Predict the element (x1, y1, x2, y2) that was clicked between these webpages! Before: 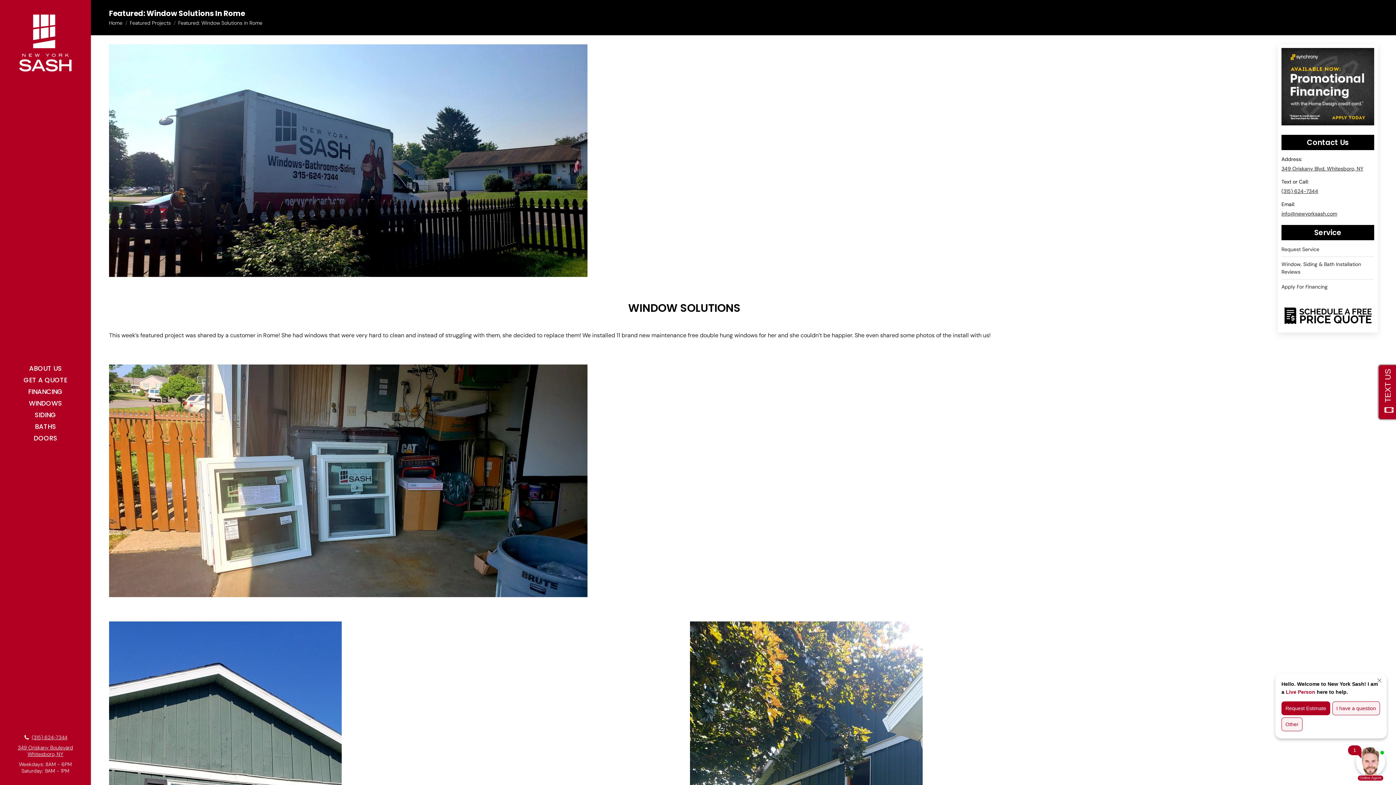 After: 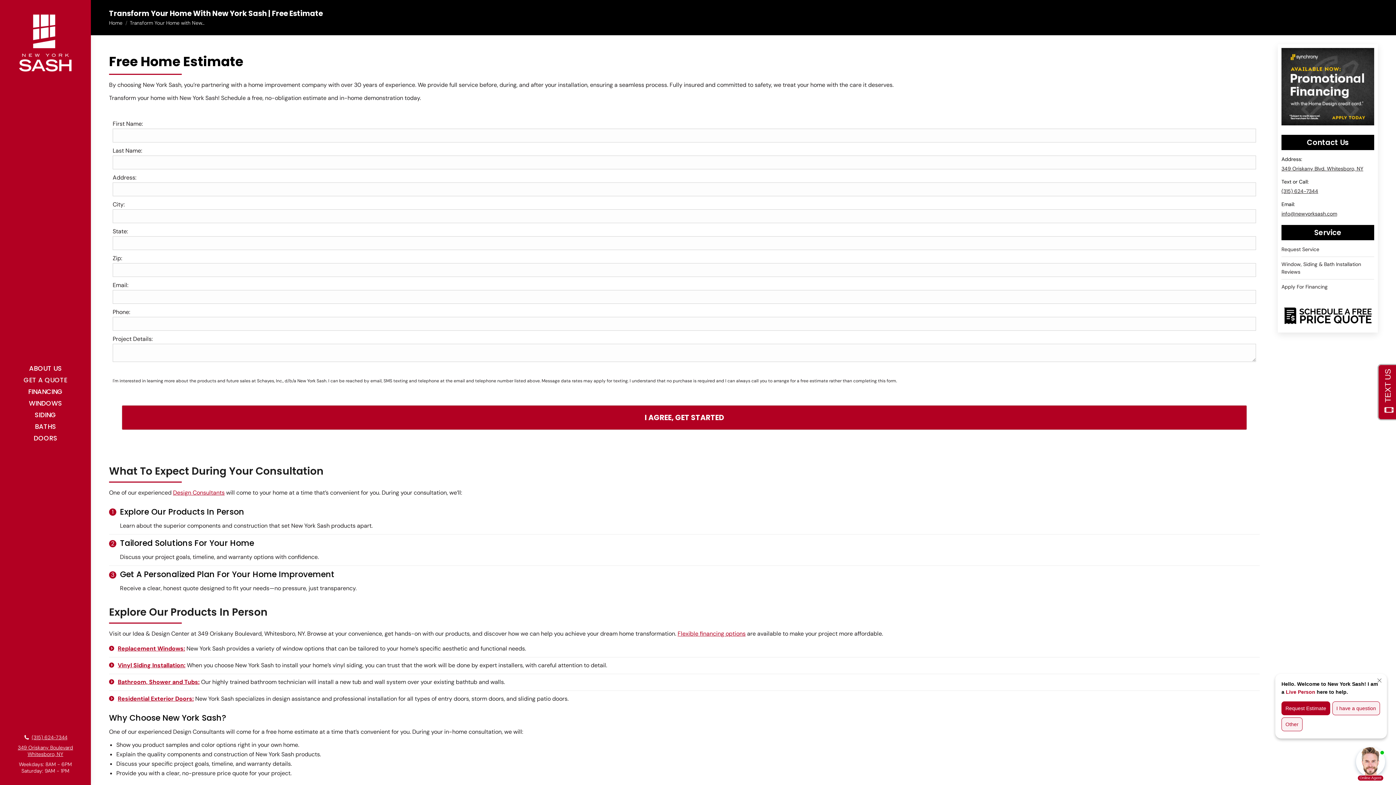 Action: bbox: (1281, 321, 1374, 328)